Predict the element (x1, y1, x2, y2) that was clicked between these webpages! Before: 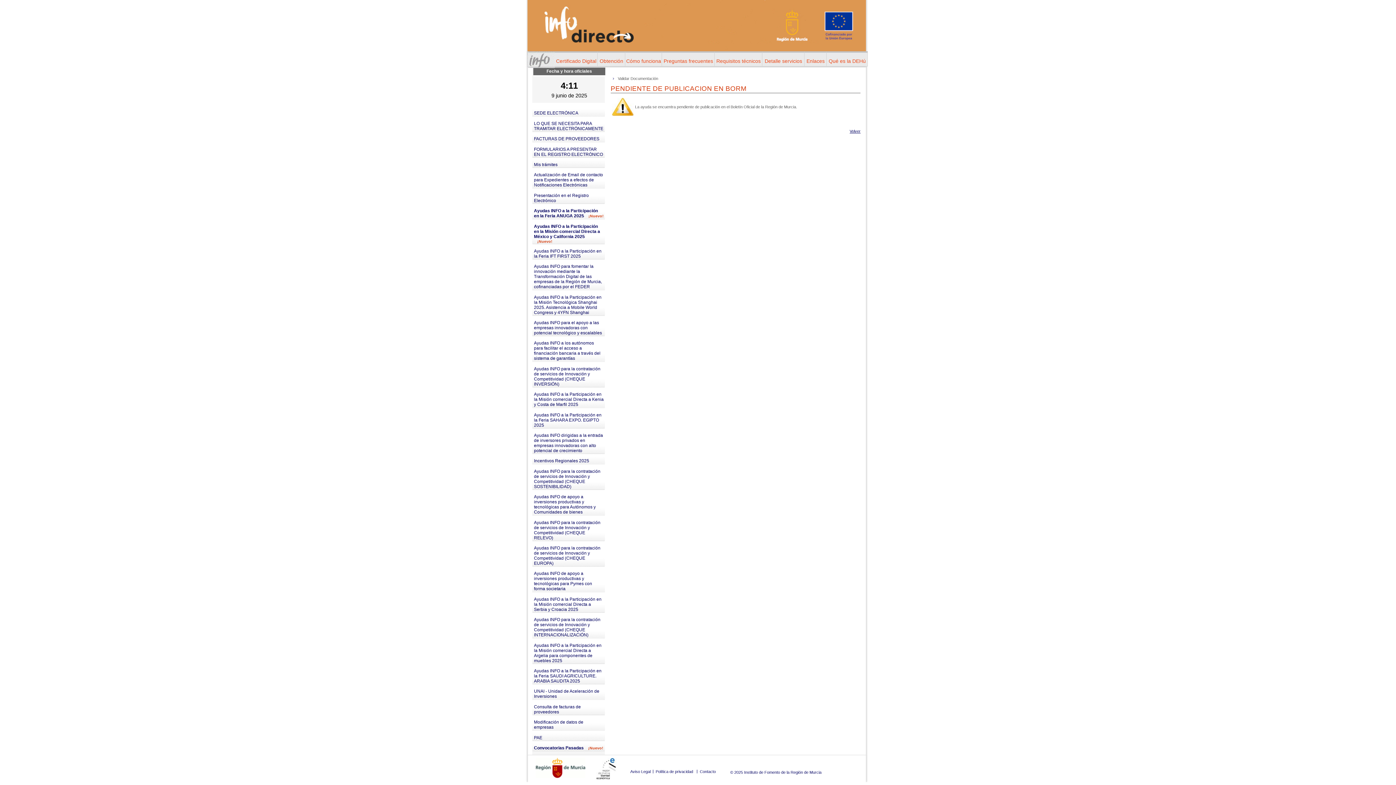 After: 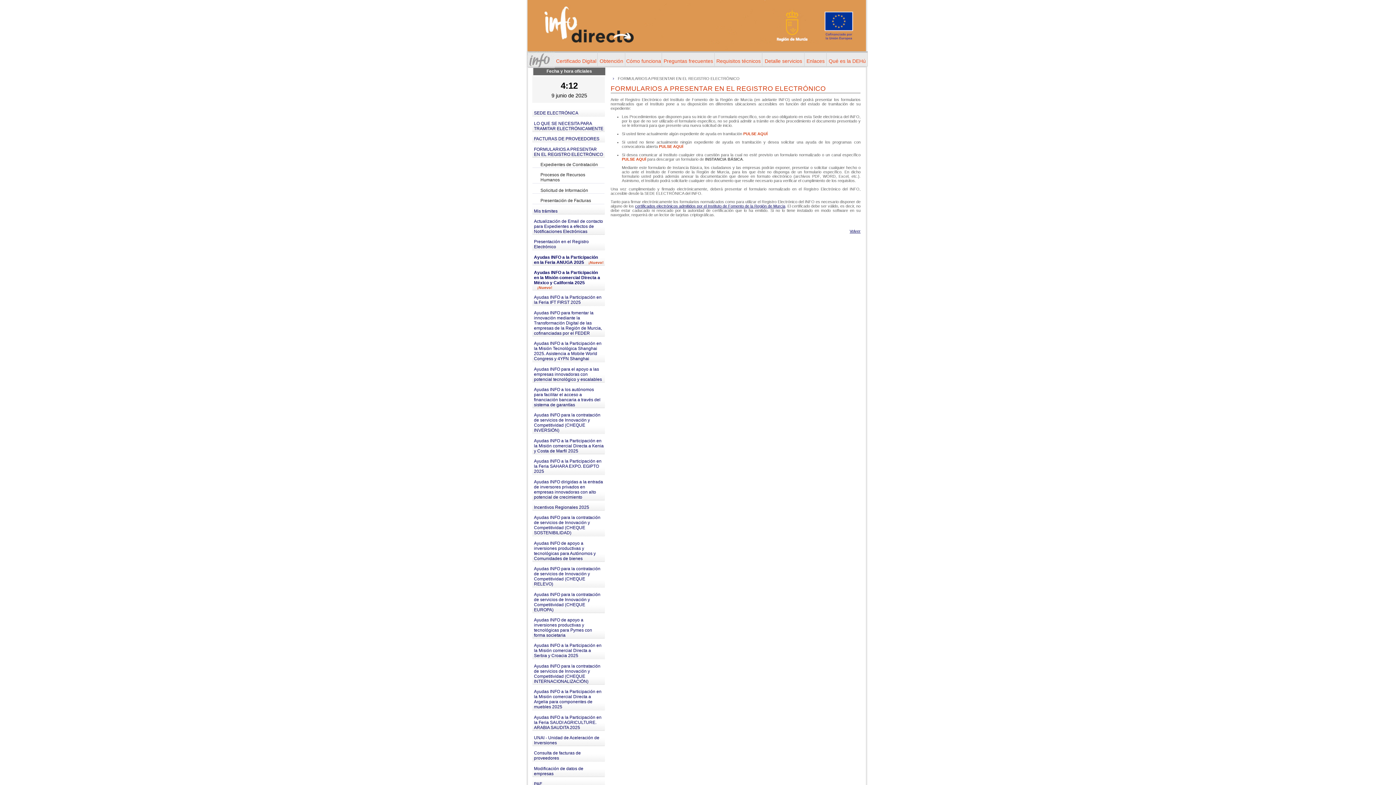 Action: label: FORMULARIOS A PRESENTAR EN EL REGISTRO ELECTRÓNICO bbox: (532, 142, 605, 157)